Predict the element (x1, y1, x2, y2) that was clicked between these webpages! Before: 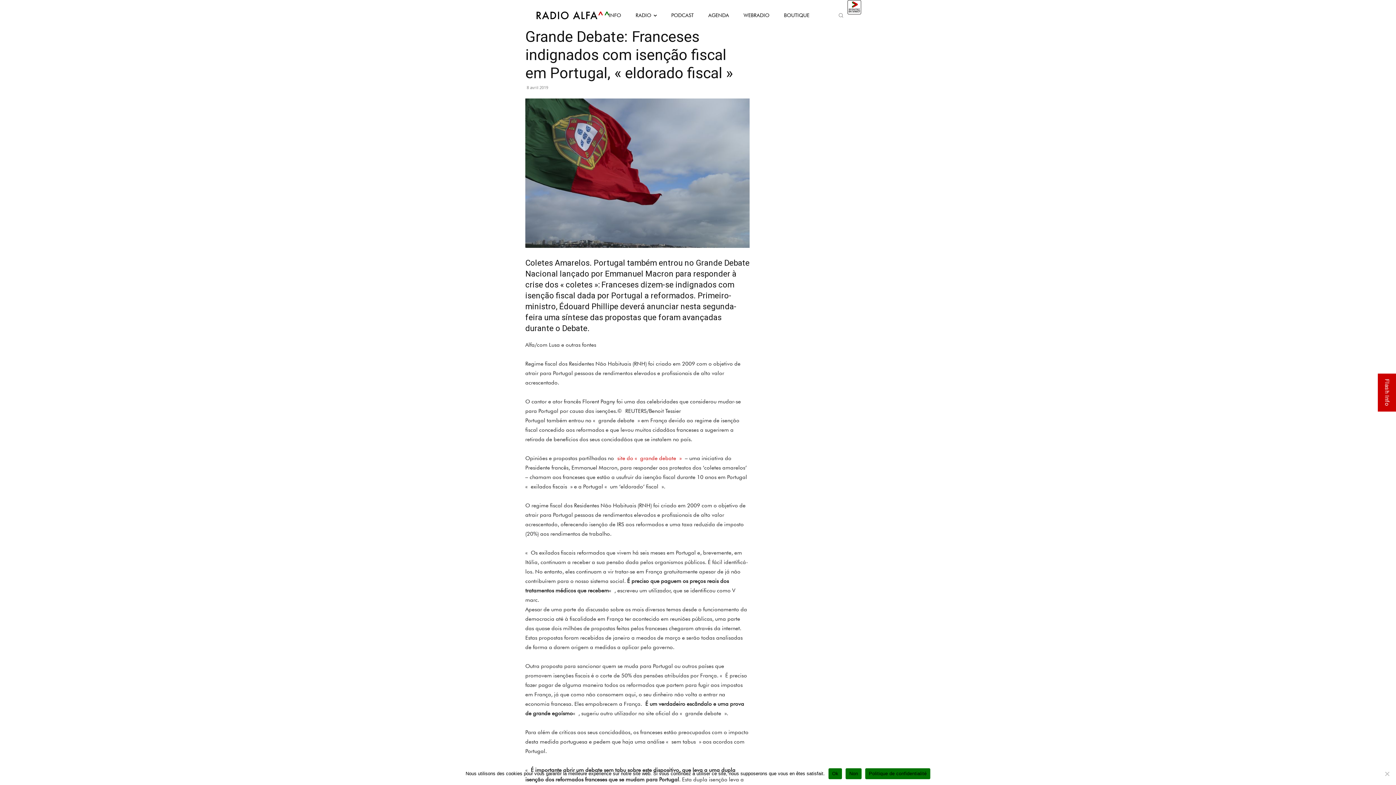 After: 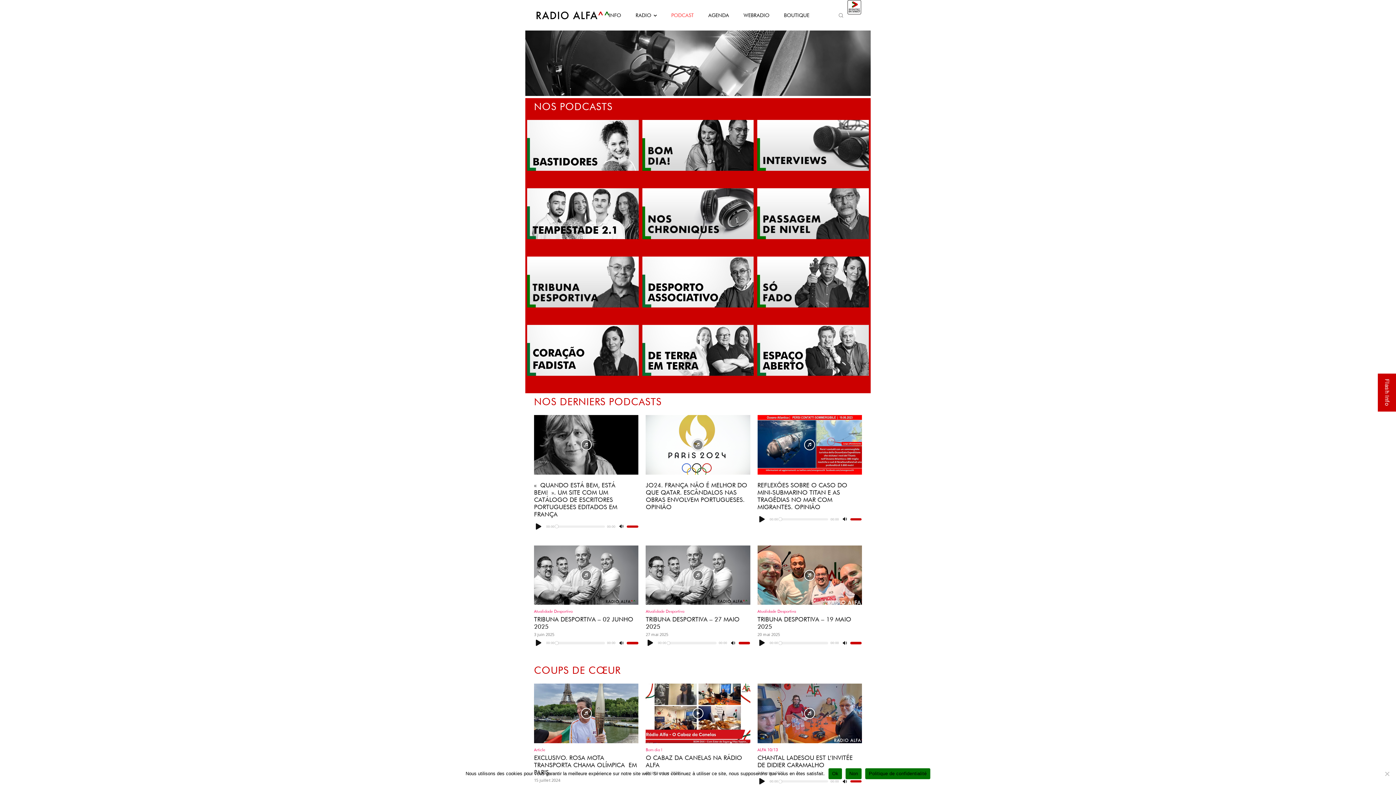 Action: label: PODCAST bbox: (671, 0, 693, 29)